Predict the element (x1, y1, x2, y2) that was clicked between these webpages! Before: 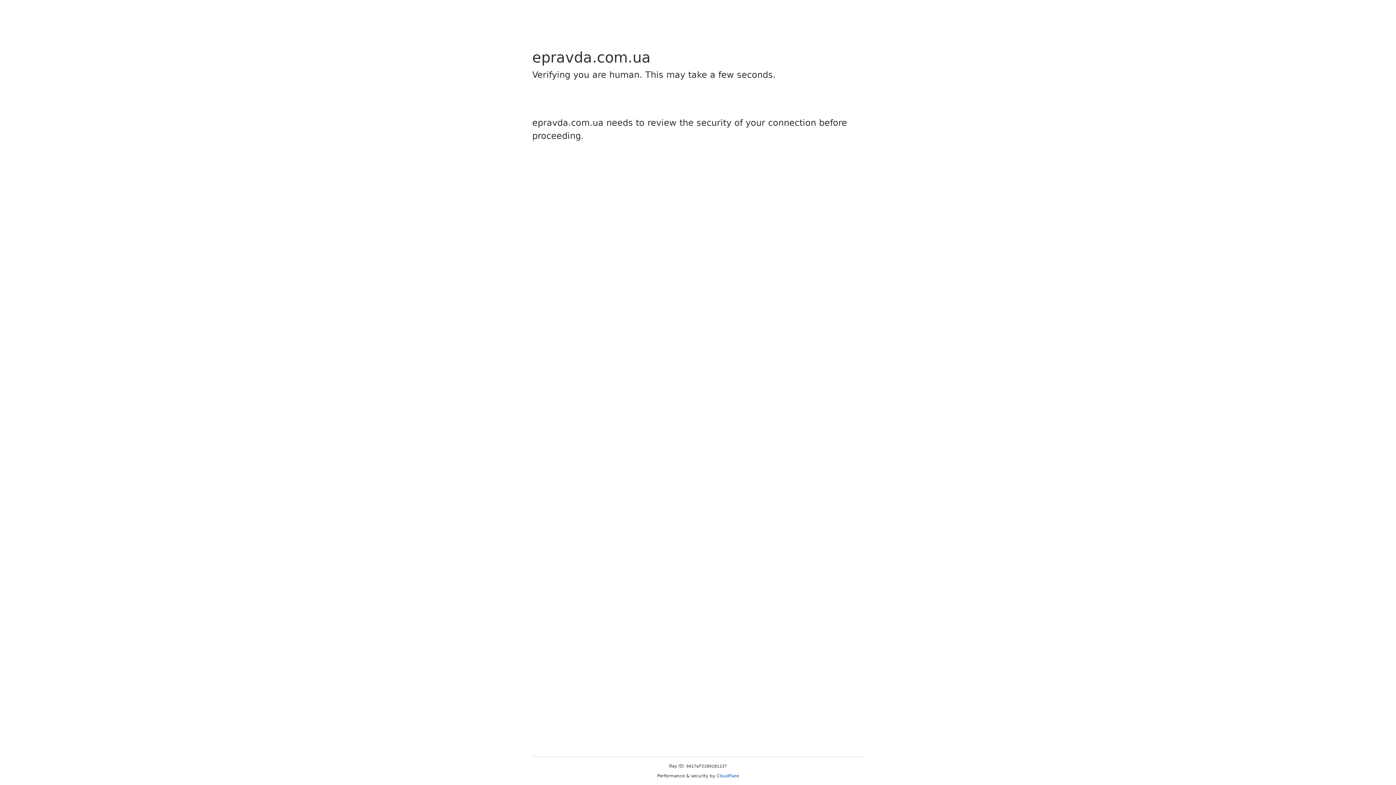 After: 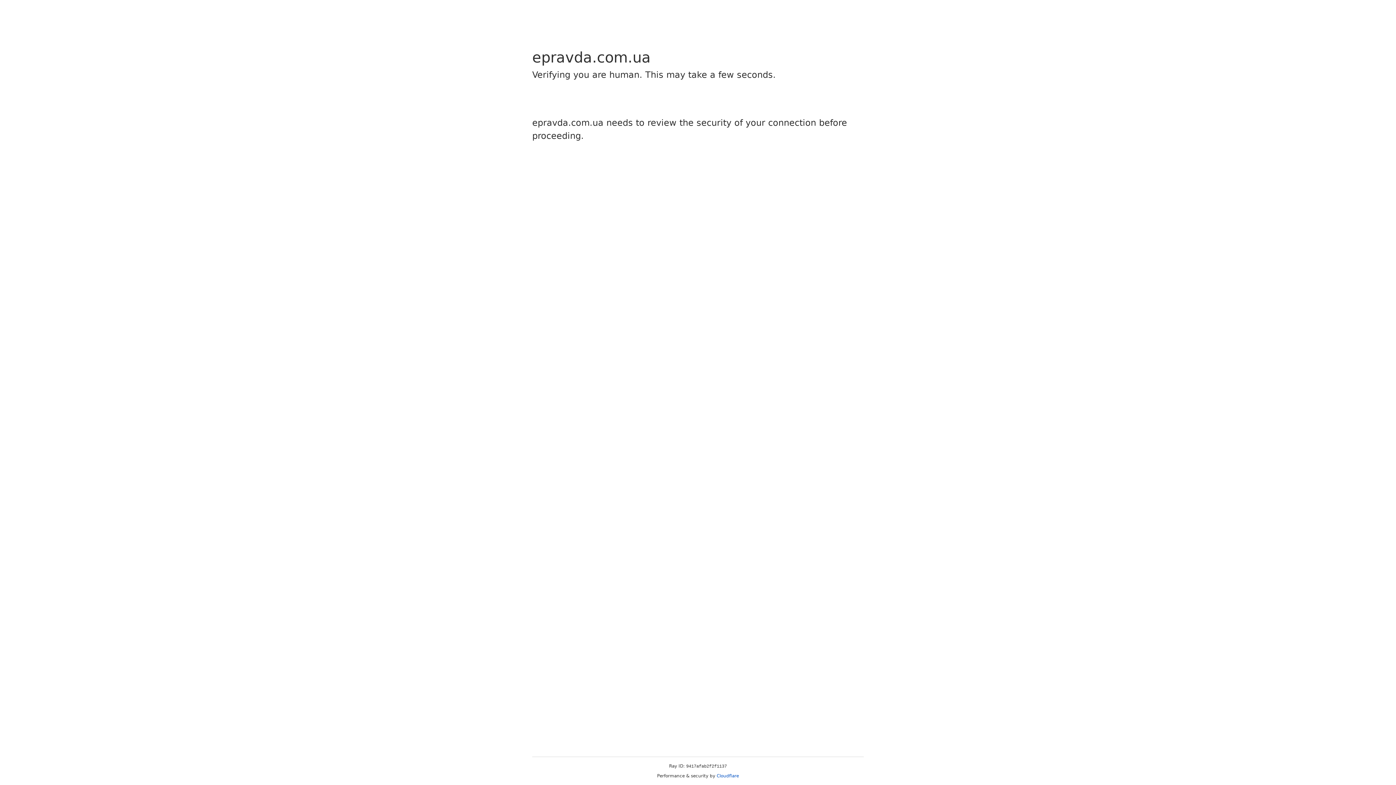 Action: bbox: (716, 773, 739, 778) label: Cloudflare